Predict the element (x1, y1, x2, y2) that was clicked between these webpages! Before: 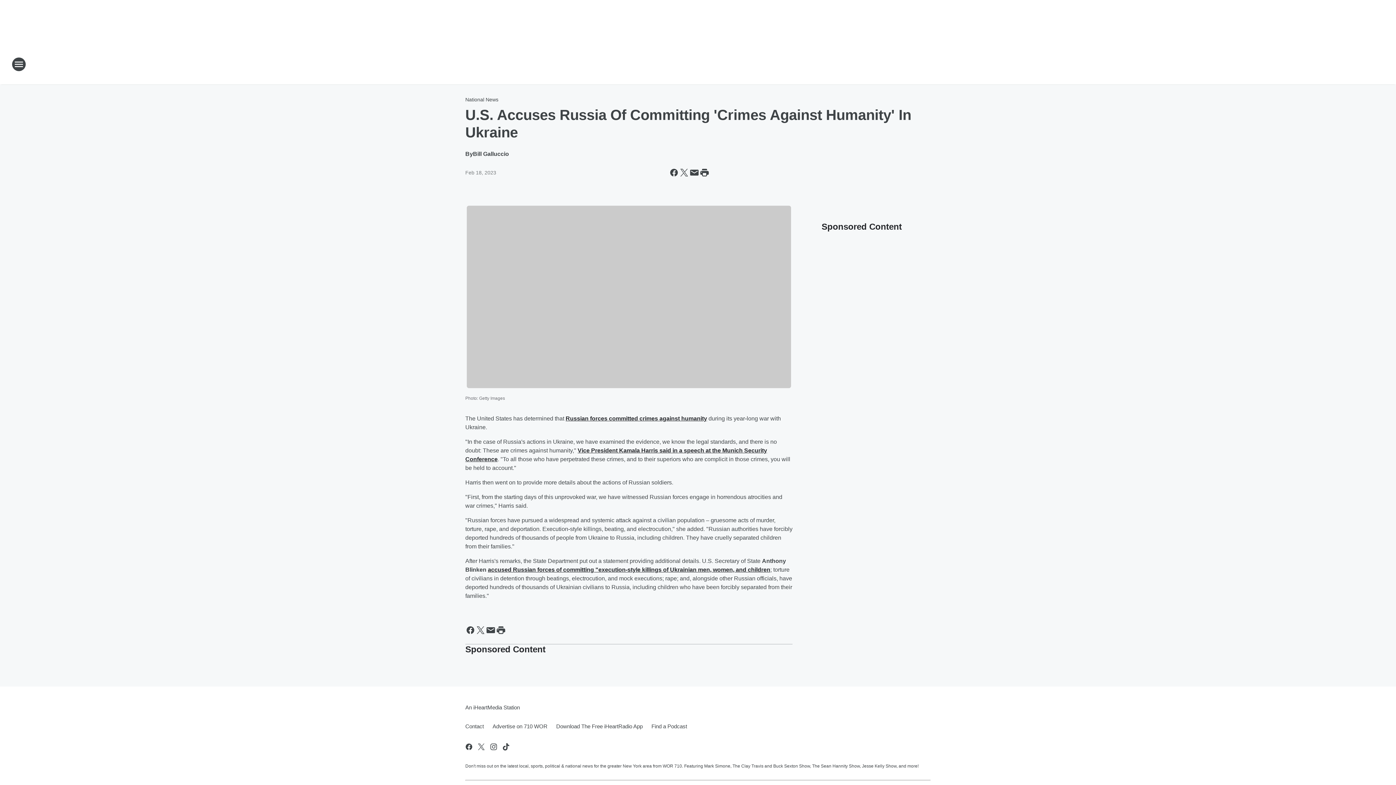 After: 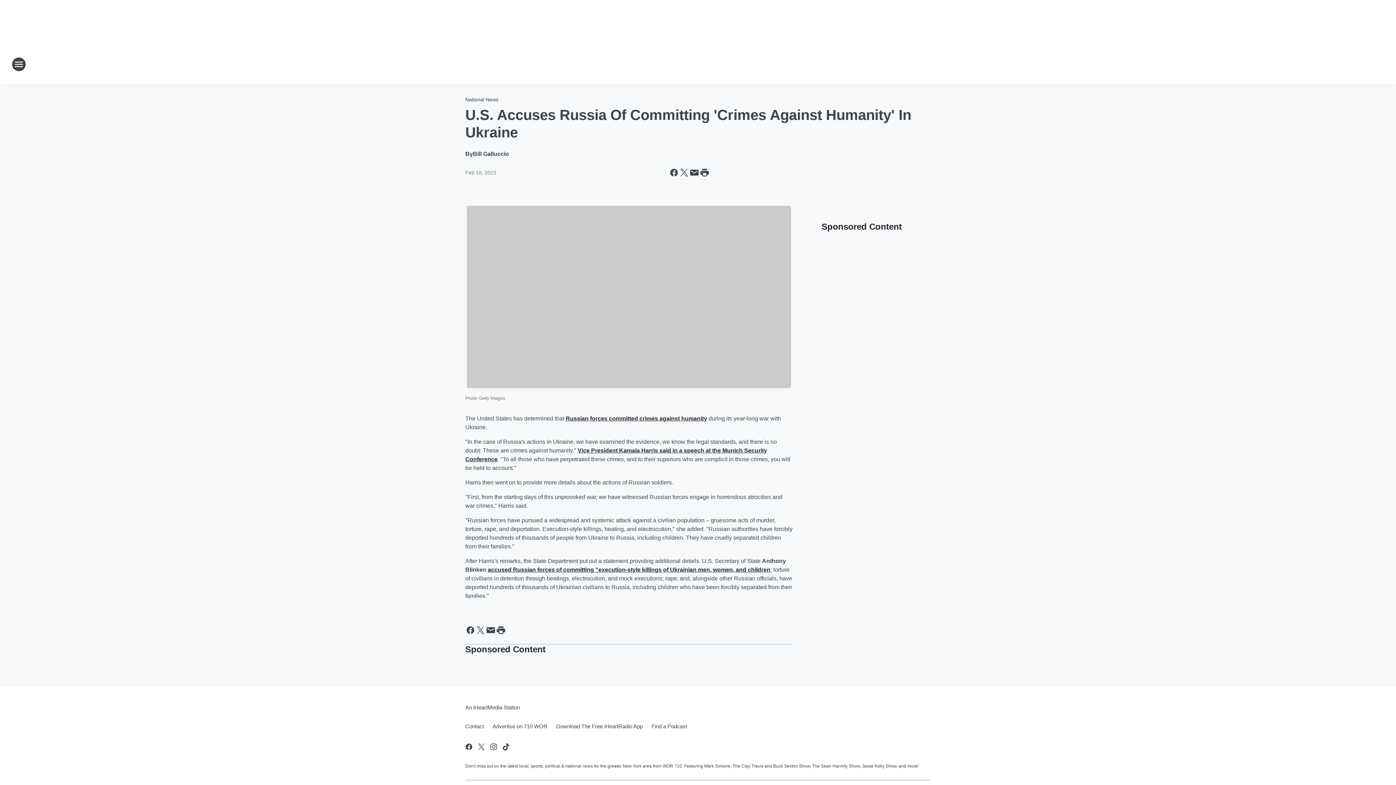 Action: bbox: (577, 447, 619, 453) label: Vice President 